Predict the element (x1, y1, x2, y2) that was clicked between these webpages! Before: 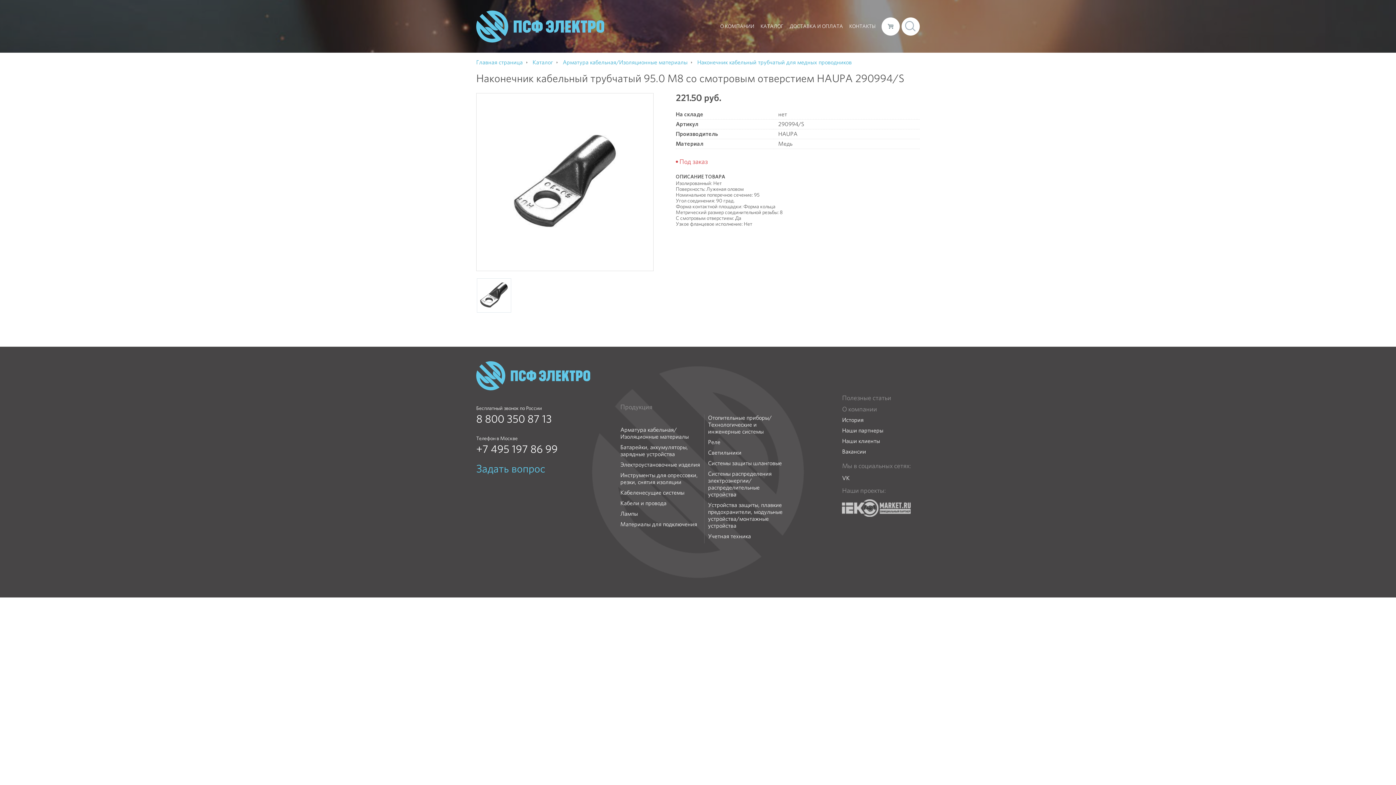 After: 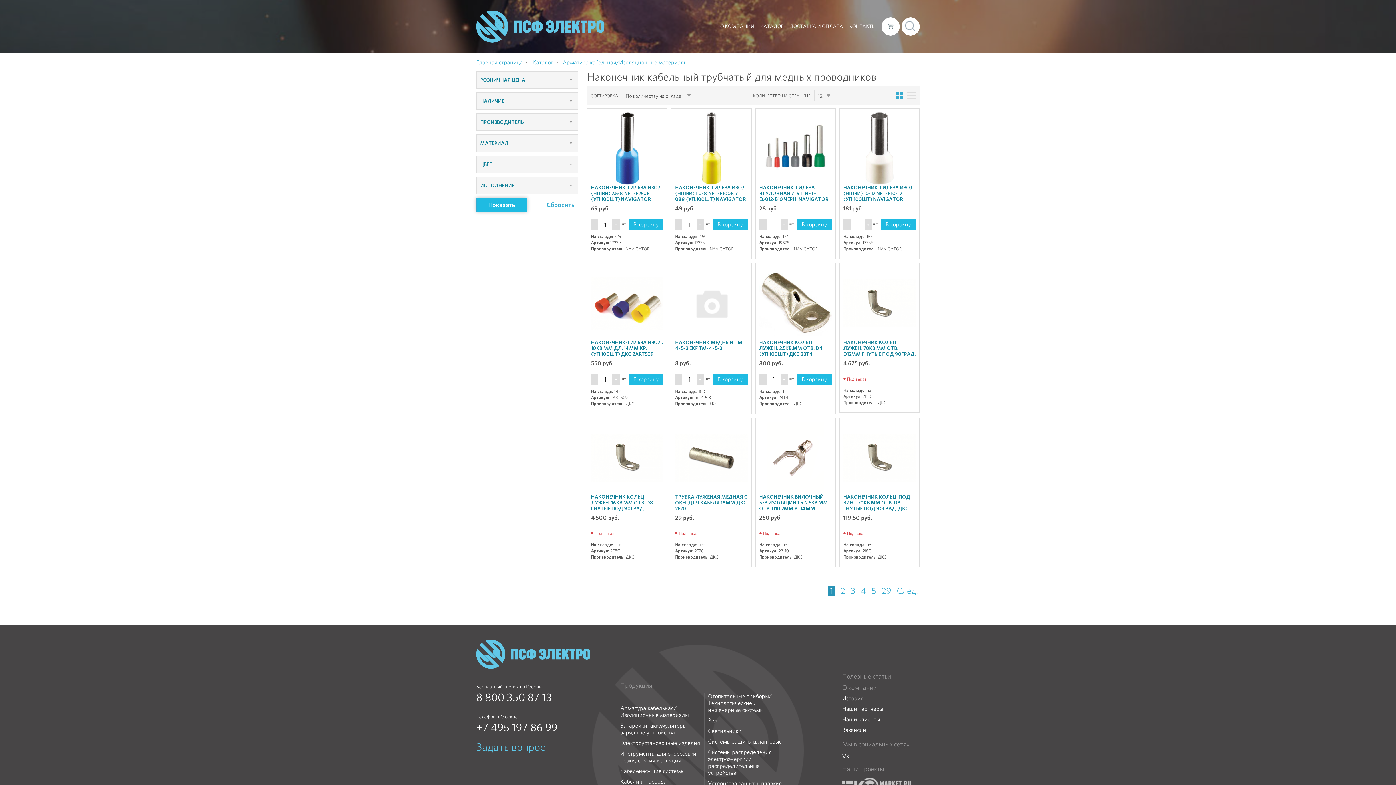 Action: bbox: (697, 58, 852, 66) label: Наконечник кабельный трубчатый для медных проводников